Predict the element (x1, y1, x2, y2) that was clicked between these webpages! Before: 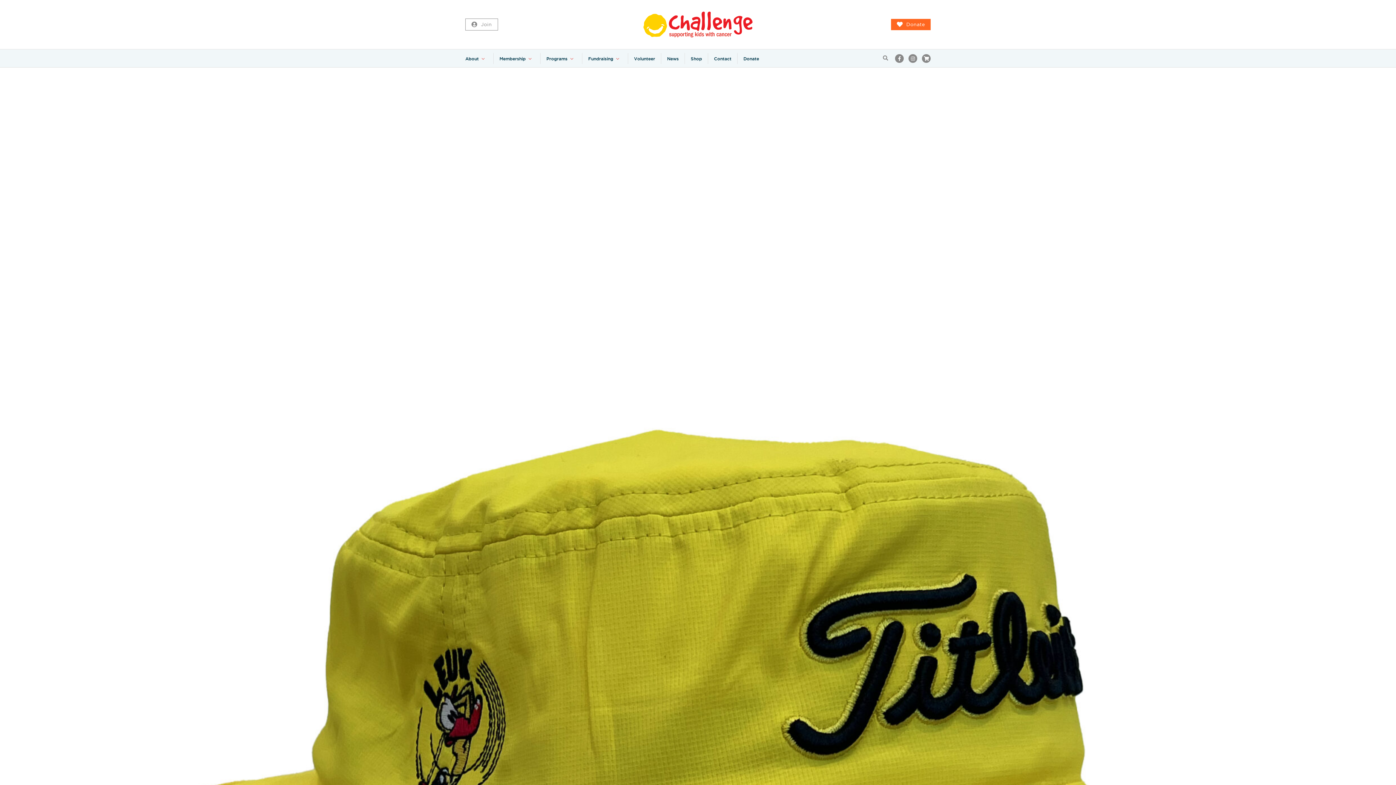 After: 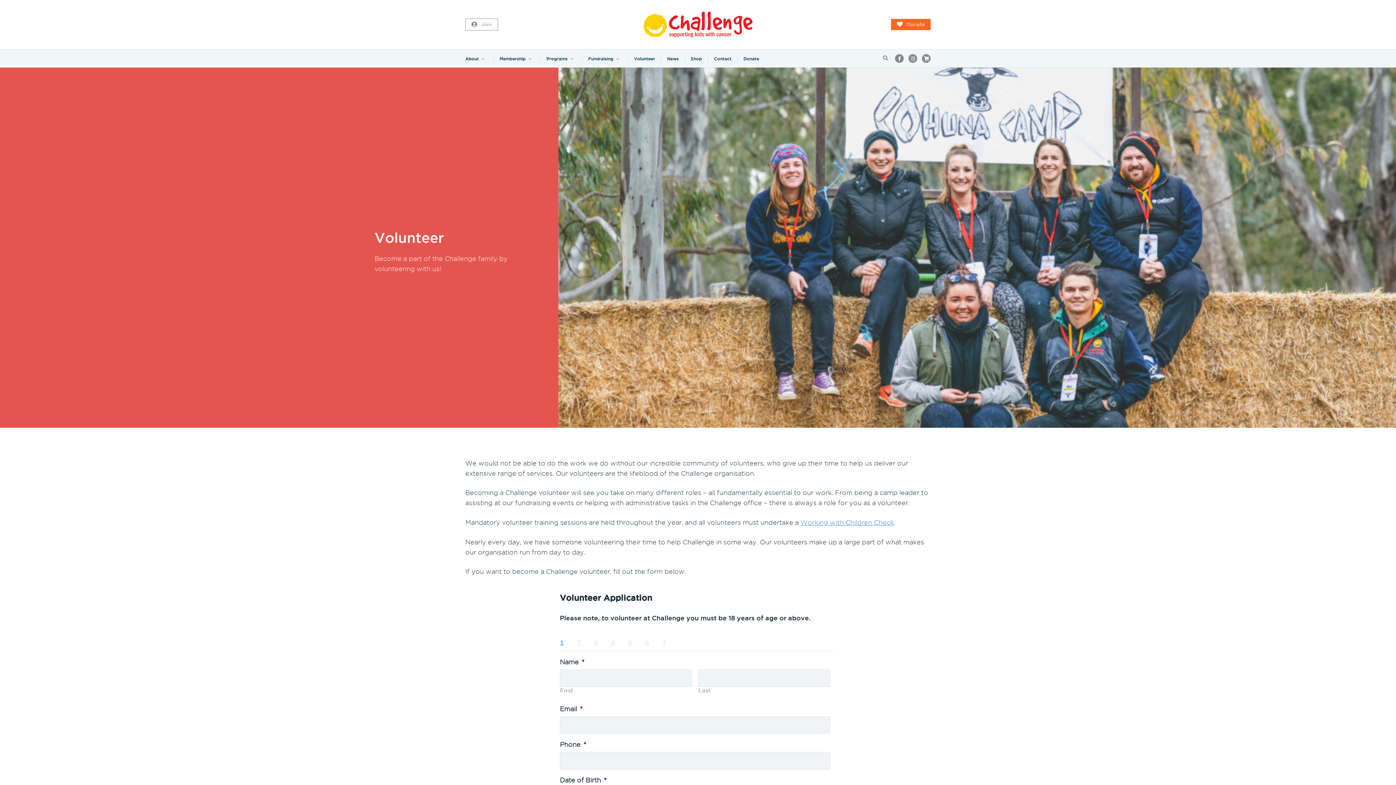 Action: label: Volunteer bbox: (628, 50, 661, 66)